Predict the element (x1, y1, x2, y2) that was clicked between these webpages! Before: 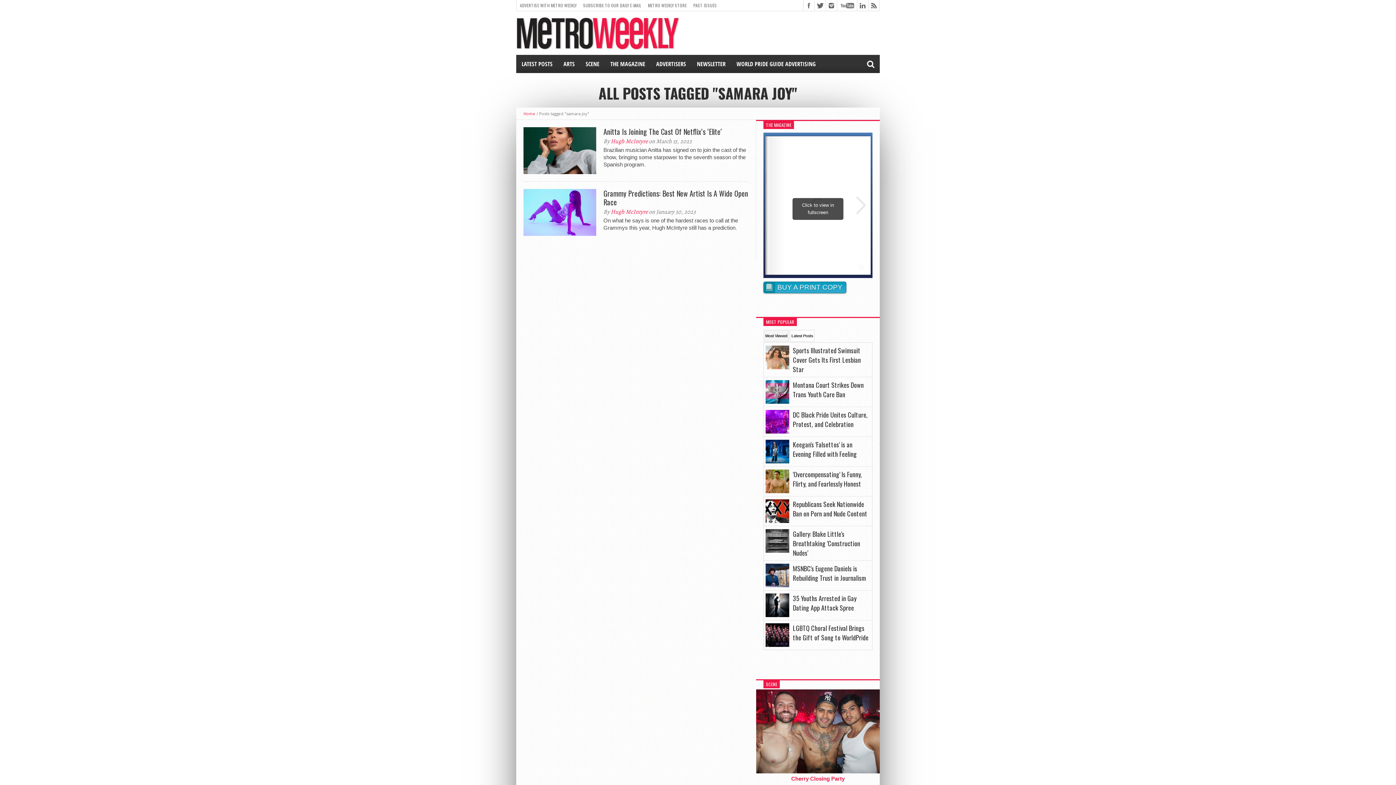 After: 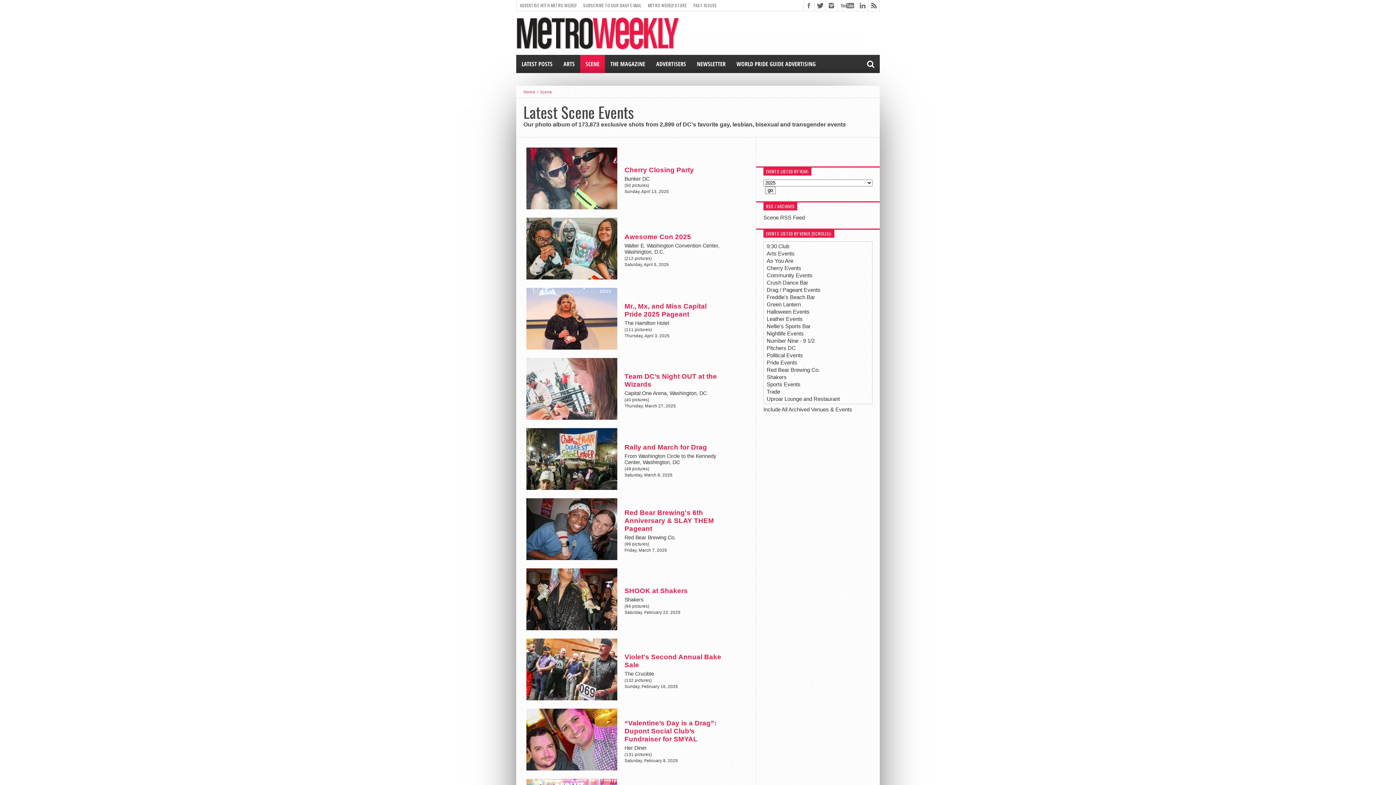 Action: bbox: (580, 54, 605, 73) label: SCENE